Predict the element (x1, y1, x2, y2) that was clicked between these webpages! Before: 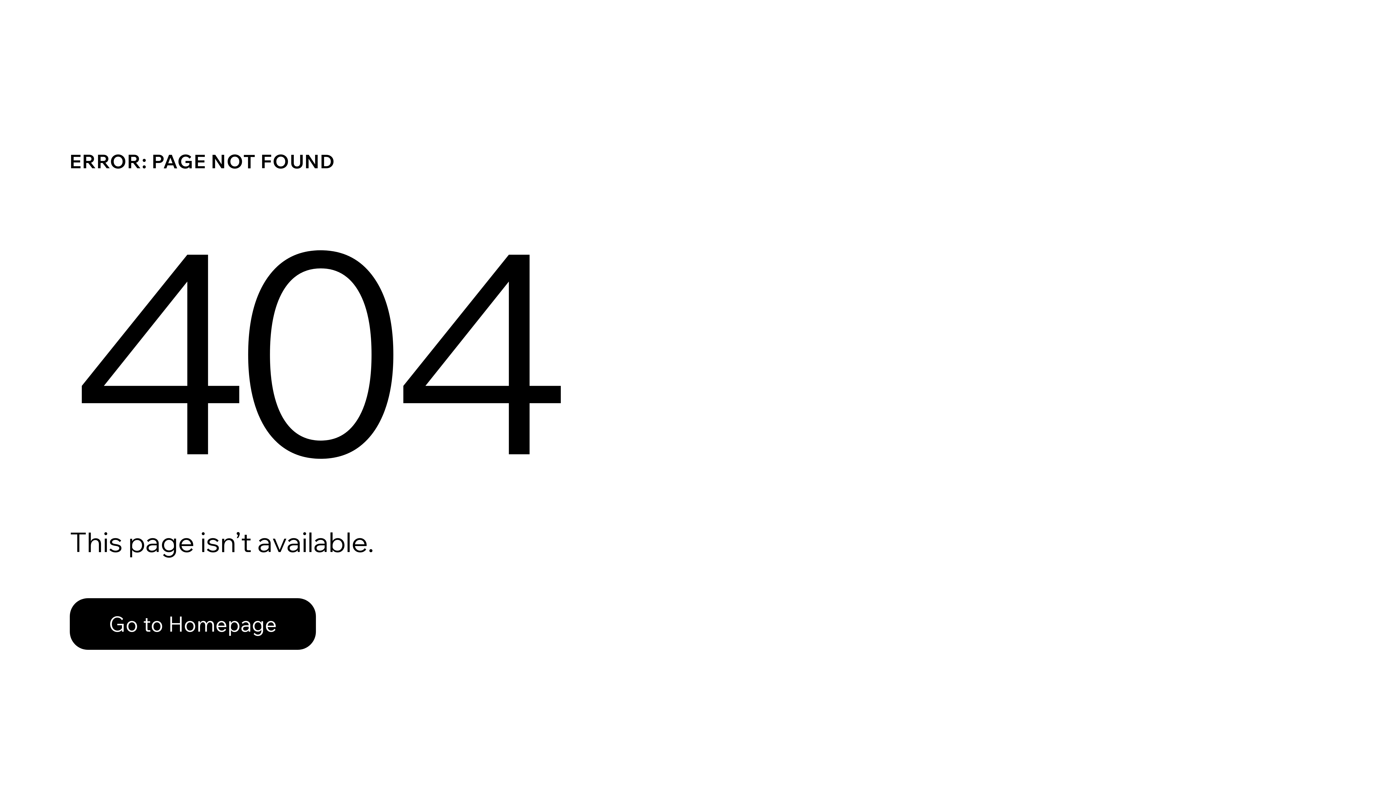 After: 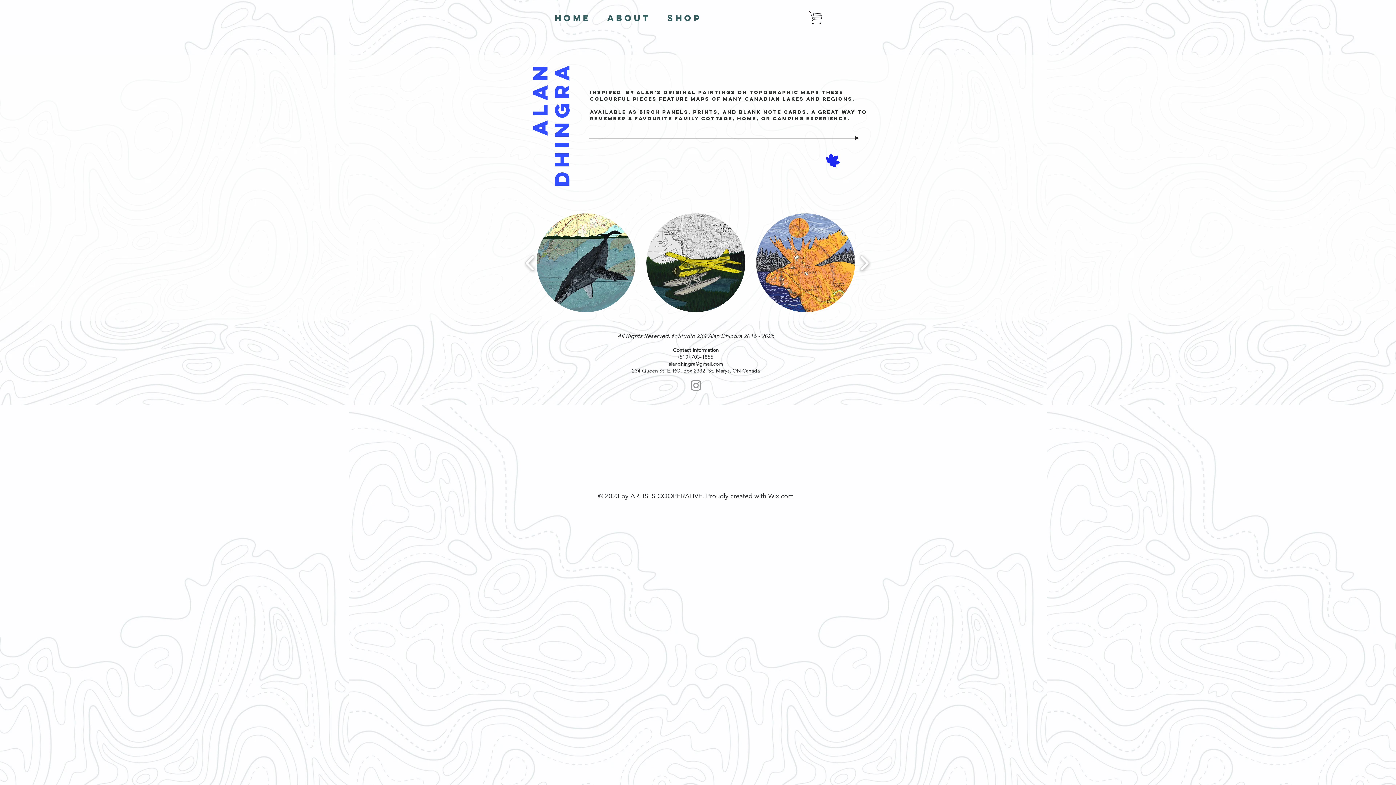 Action: label: Go to Homepage bbox: (69, 582, 768, 659)